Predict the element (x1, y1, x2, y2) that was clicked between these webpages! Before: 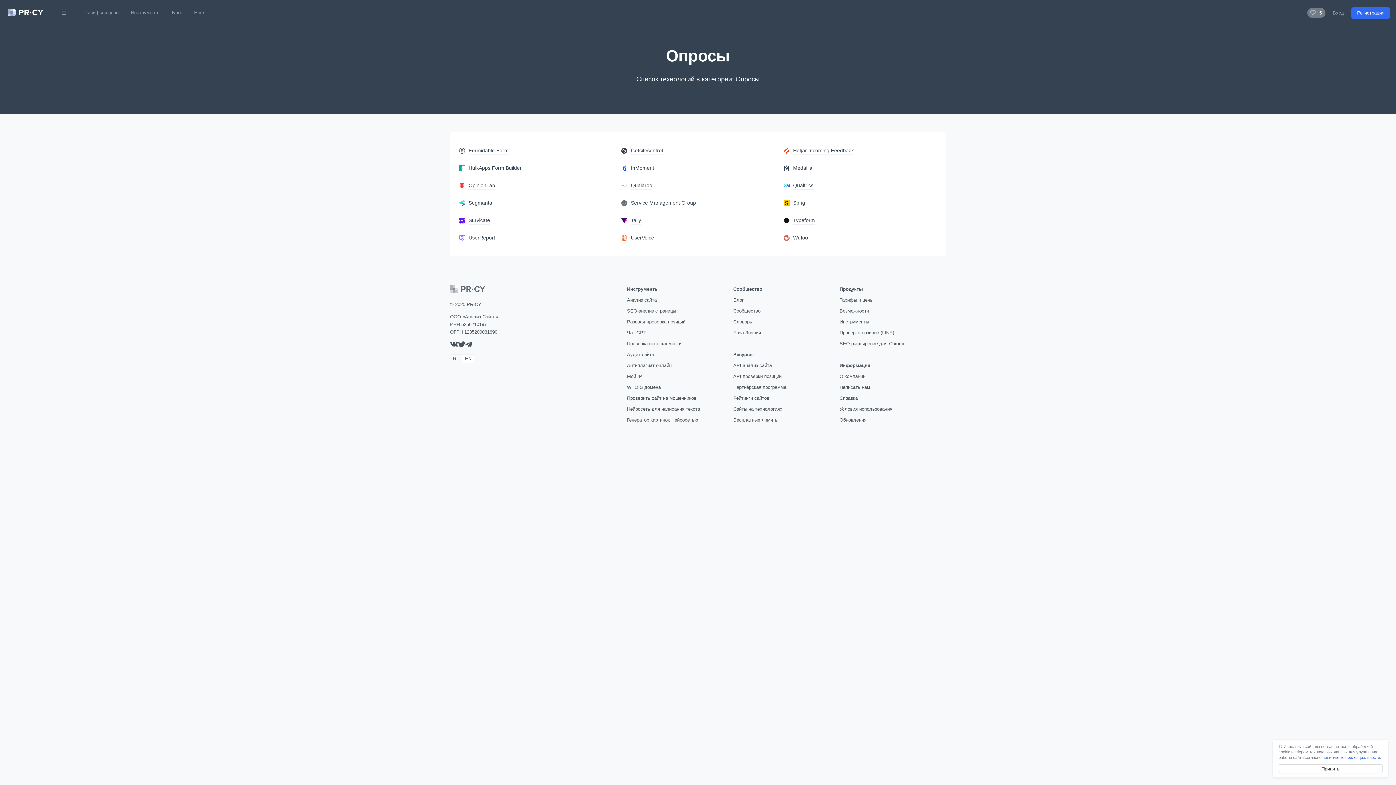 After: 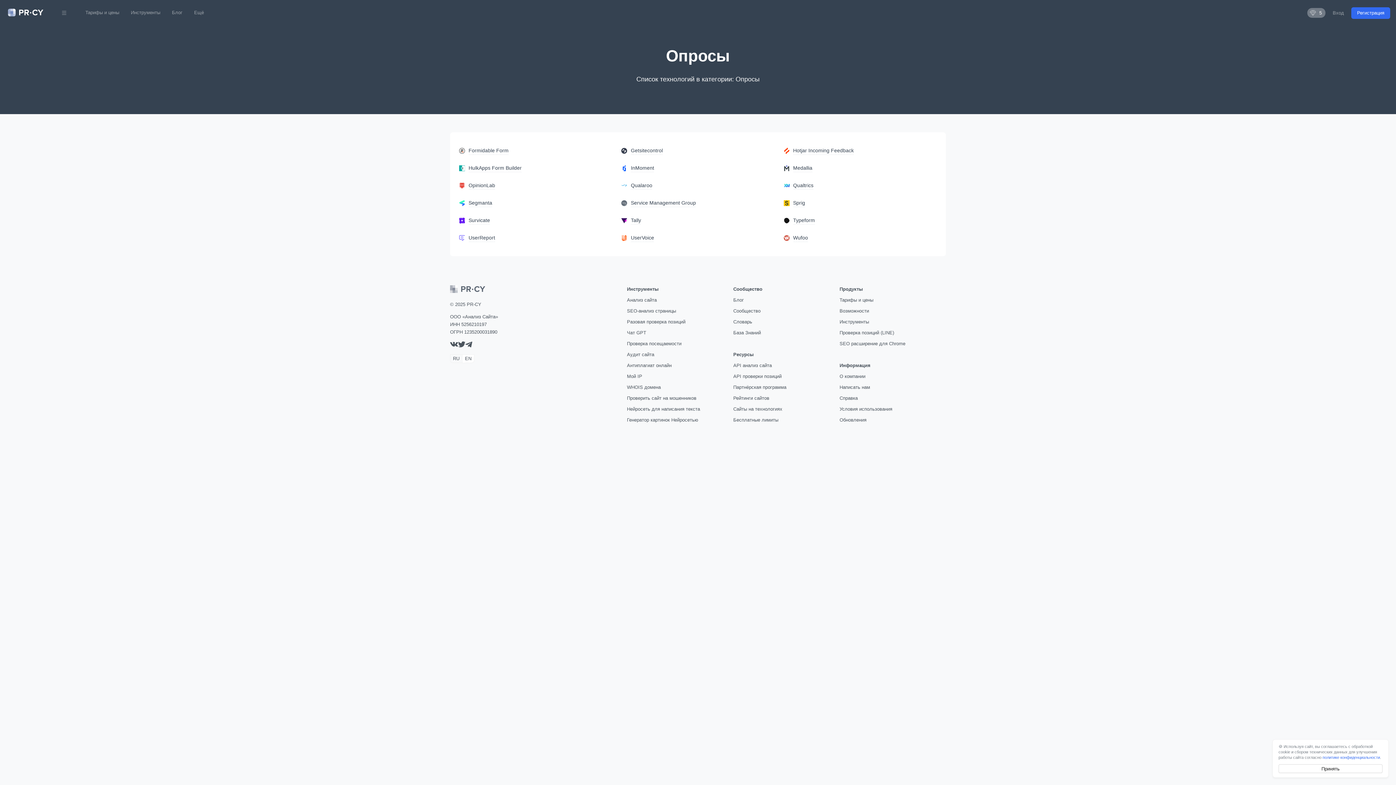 Action: label: RU bbox: (450, 354, 462, 363)